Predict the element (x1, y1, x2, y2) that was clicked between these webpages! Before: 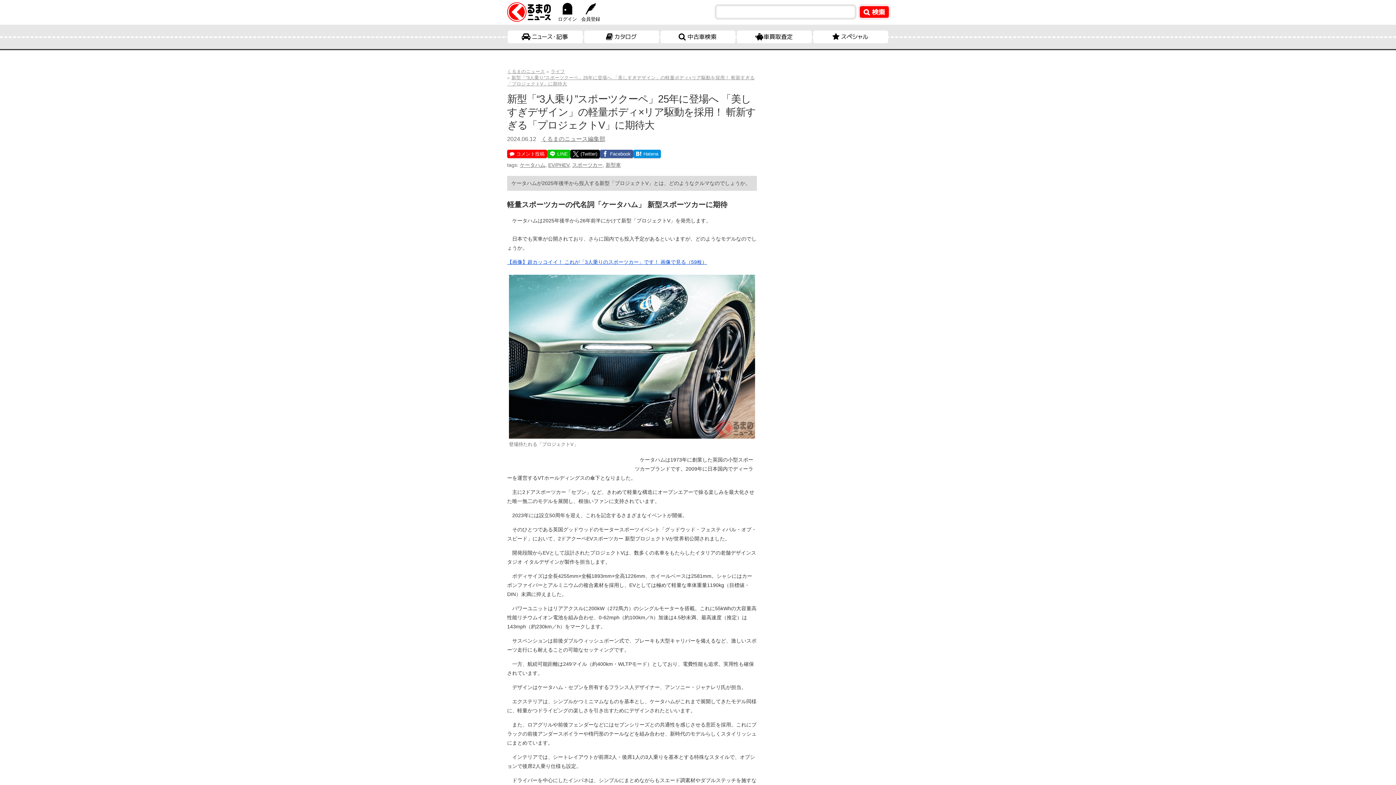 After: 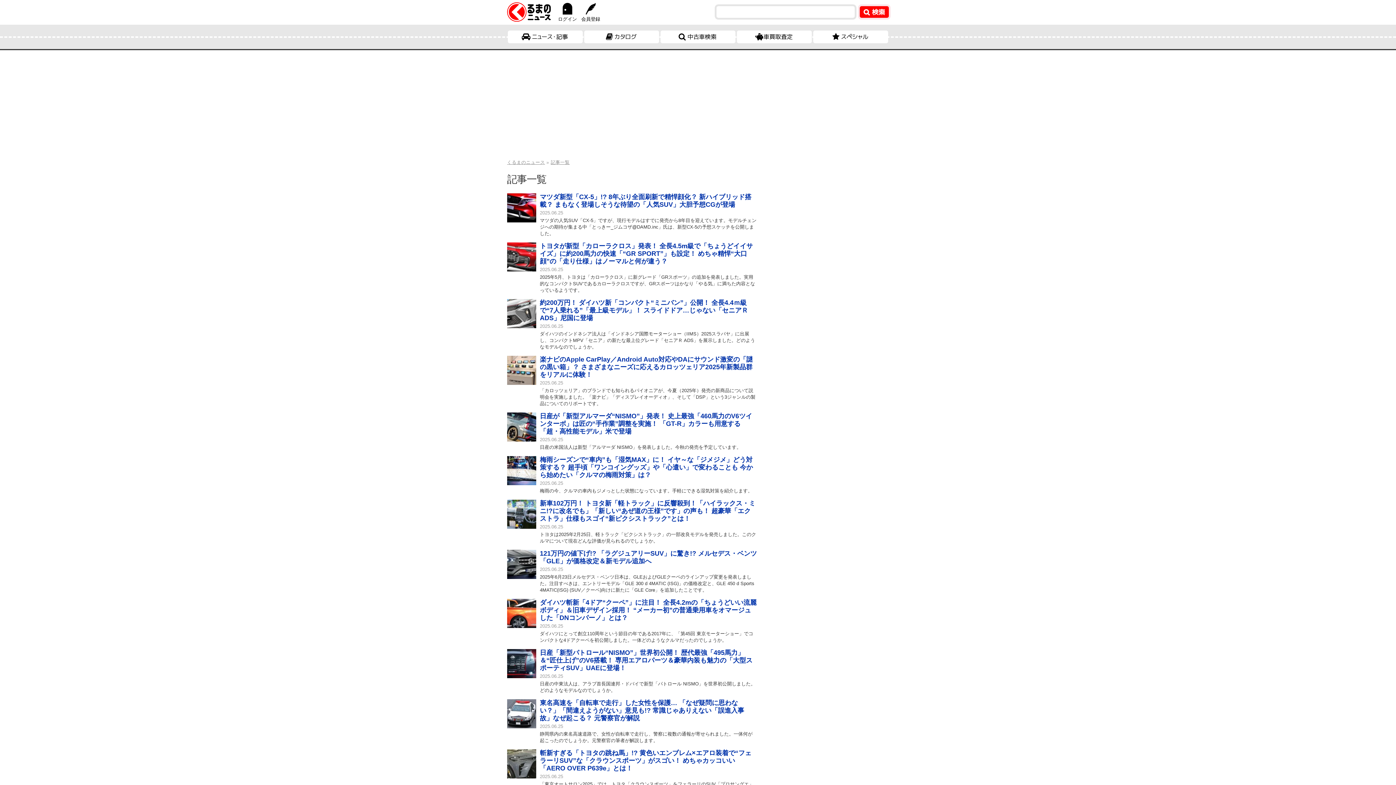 Action: bbox: (508, 30, 582, 43) label: ニュース・記事